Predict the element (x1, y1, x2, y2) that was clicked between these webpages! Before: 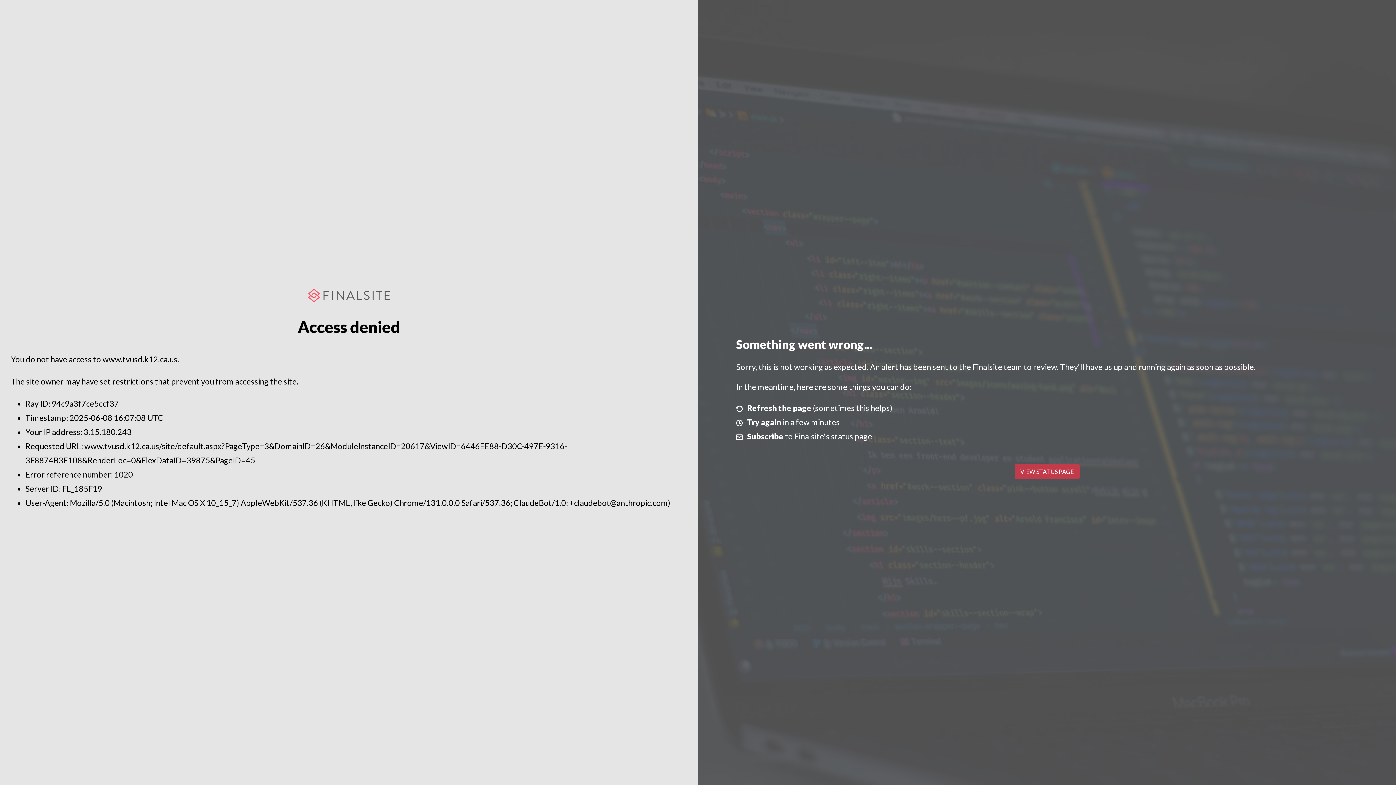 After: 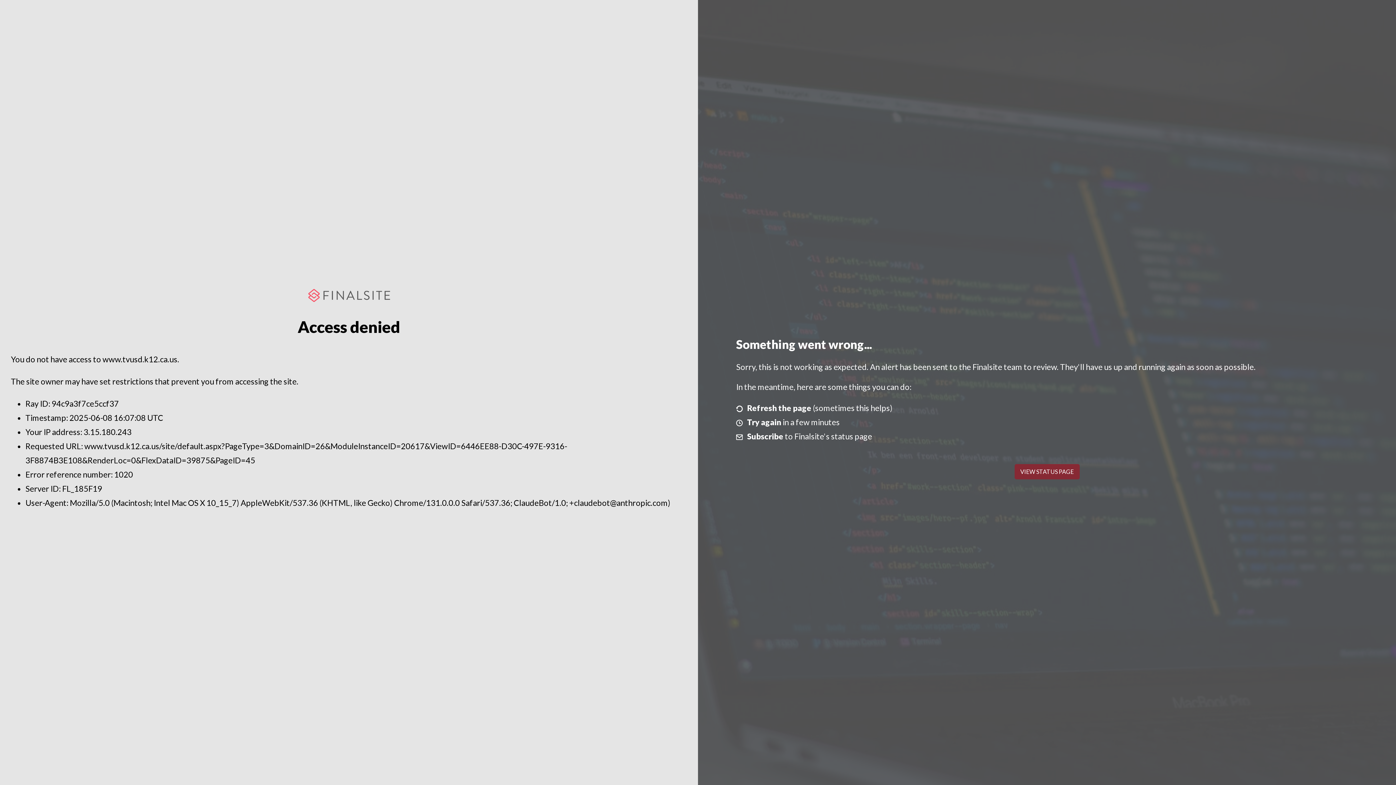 Action: label: VIEW STATUS PAGE bbox: (1014, 464, 1079, 479)